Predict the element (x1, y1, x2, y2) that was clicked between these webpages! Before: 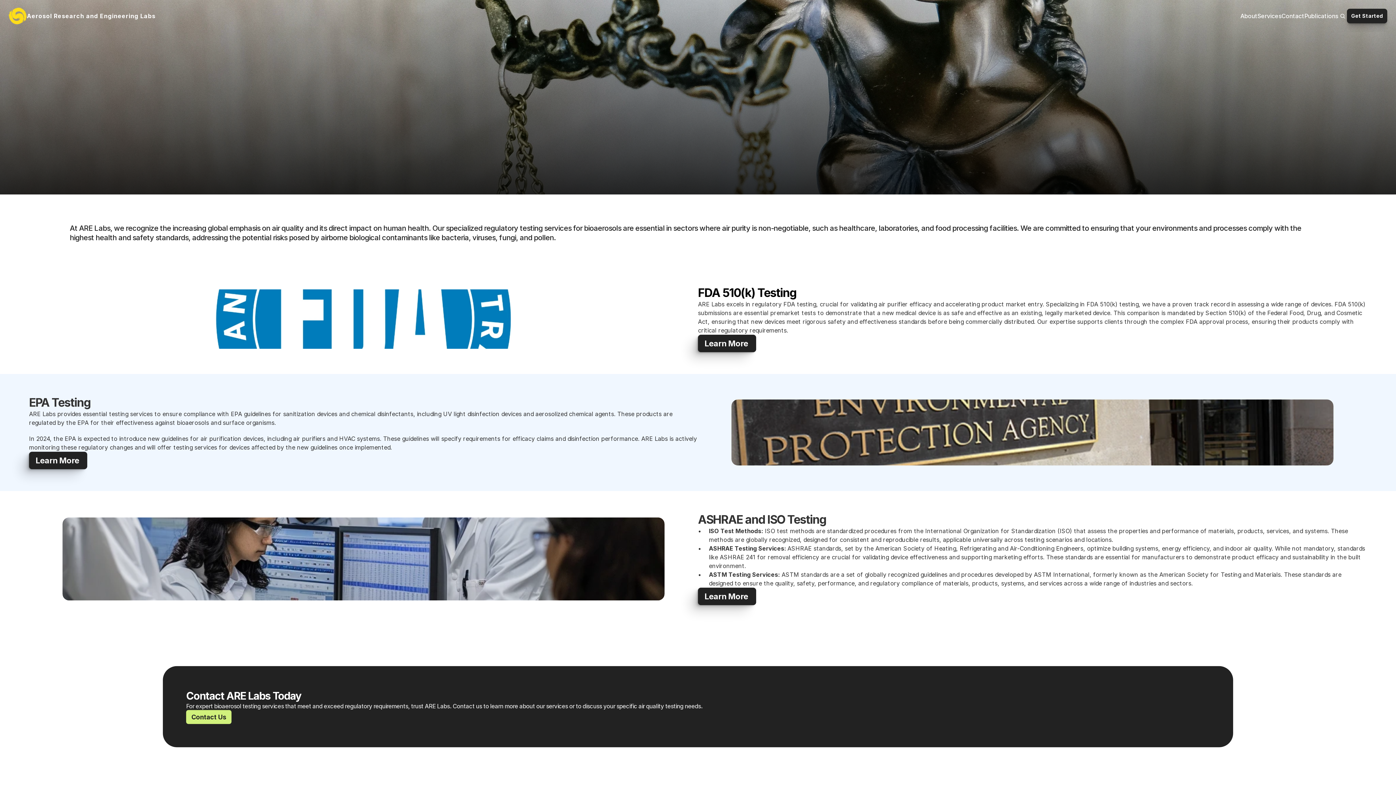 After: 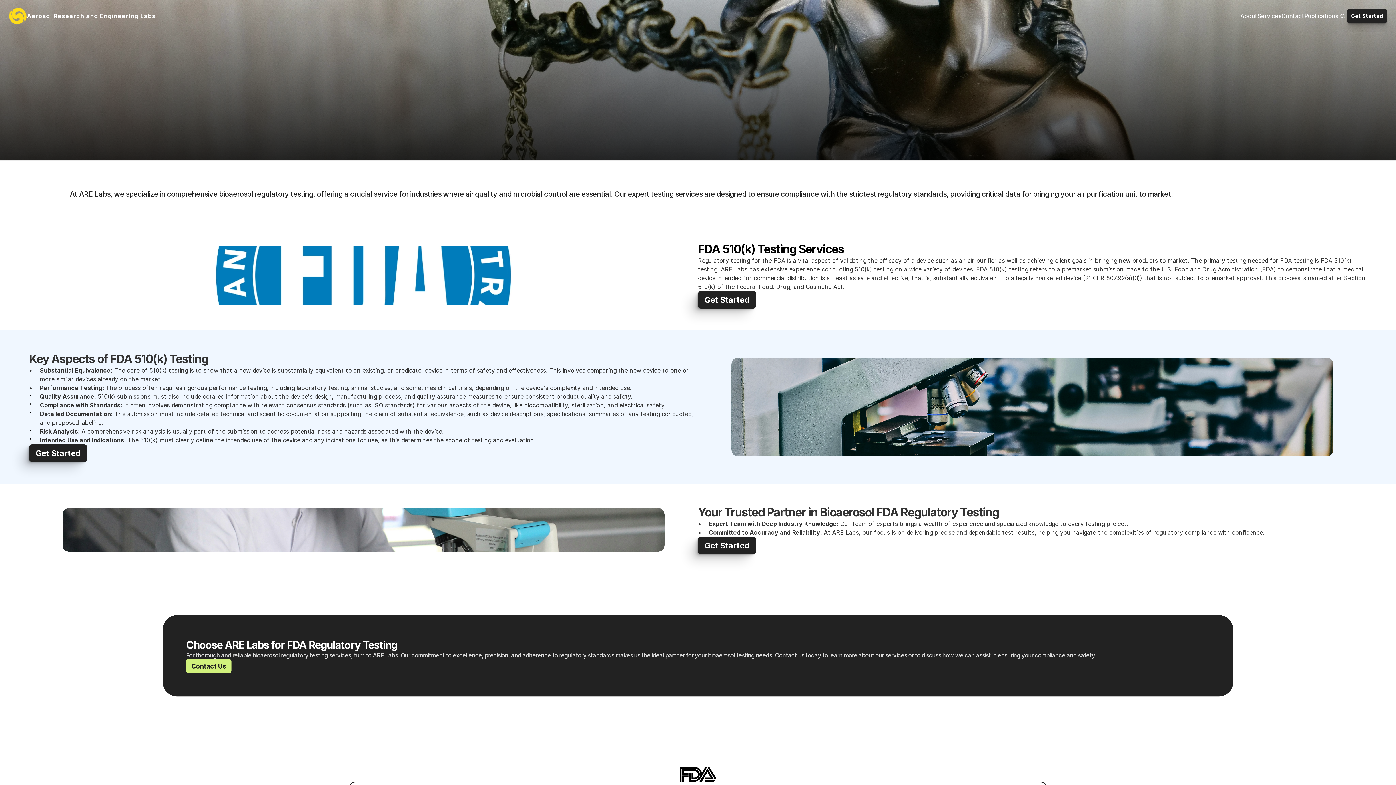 Action: label: Learn More bbox: (698, 334, 756, 352)